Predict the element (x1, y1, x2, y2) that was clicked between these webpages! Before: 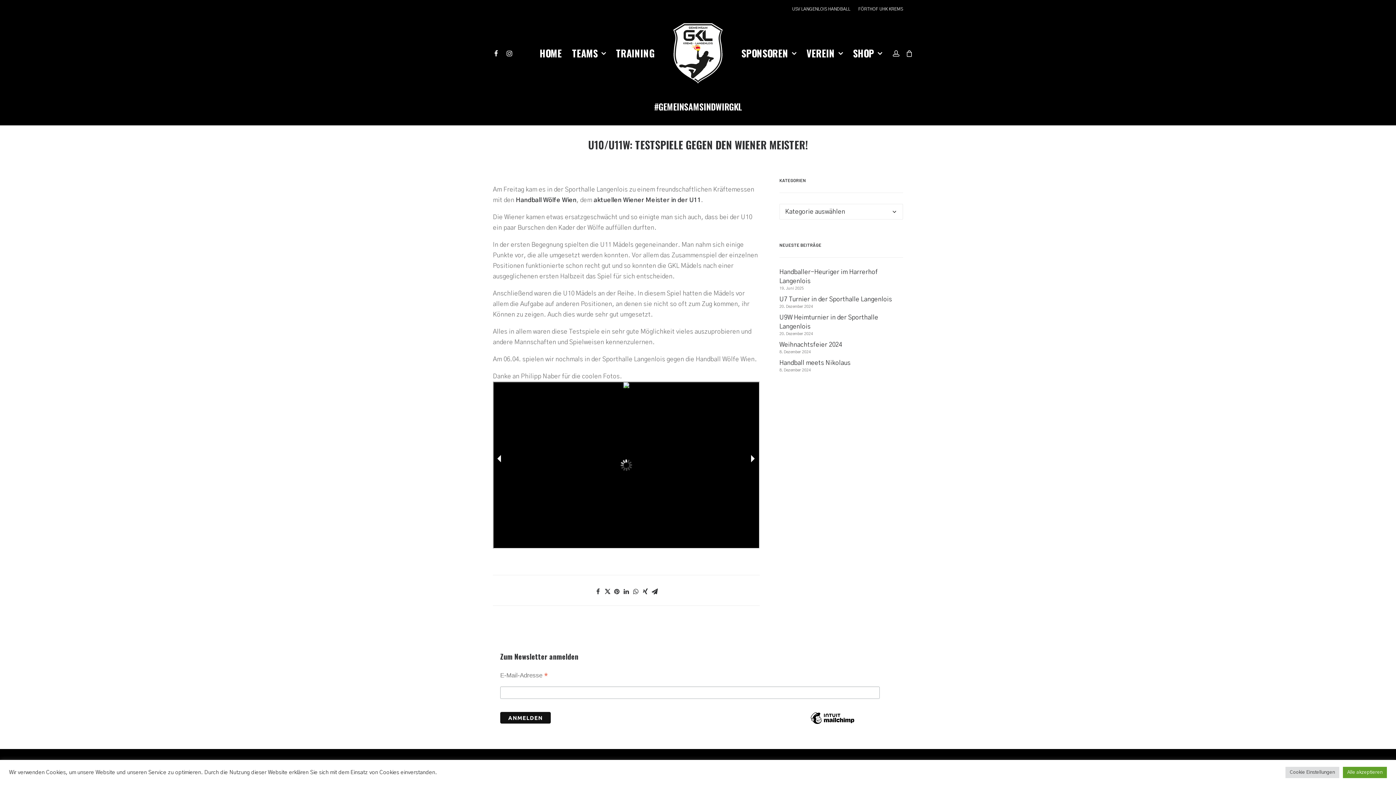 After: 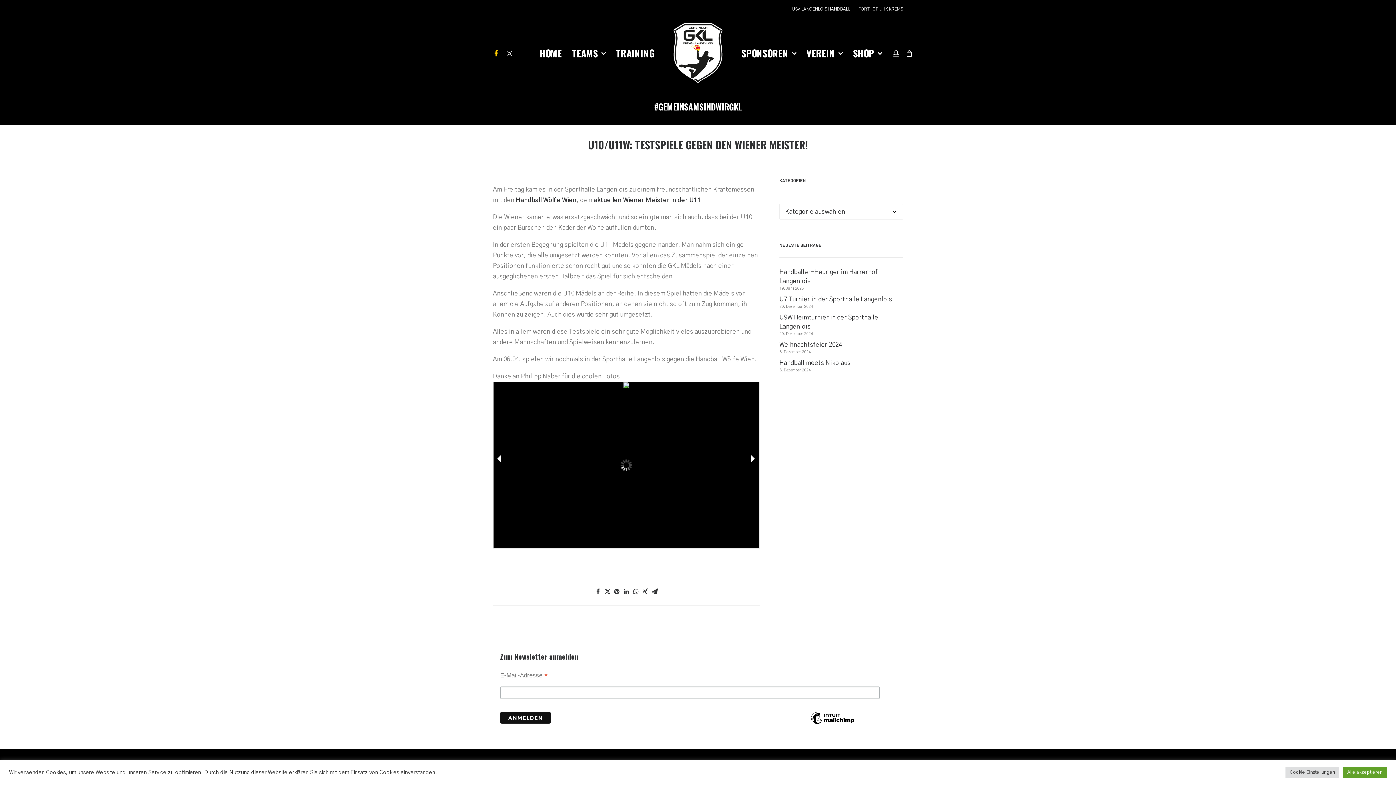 Action: bbox: (493, 18, 502, 88)